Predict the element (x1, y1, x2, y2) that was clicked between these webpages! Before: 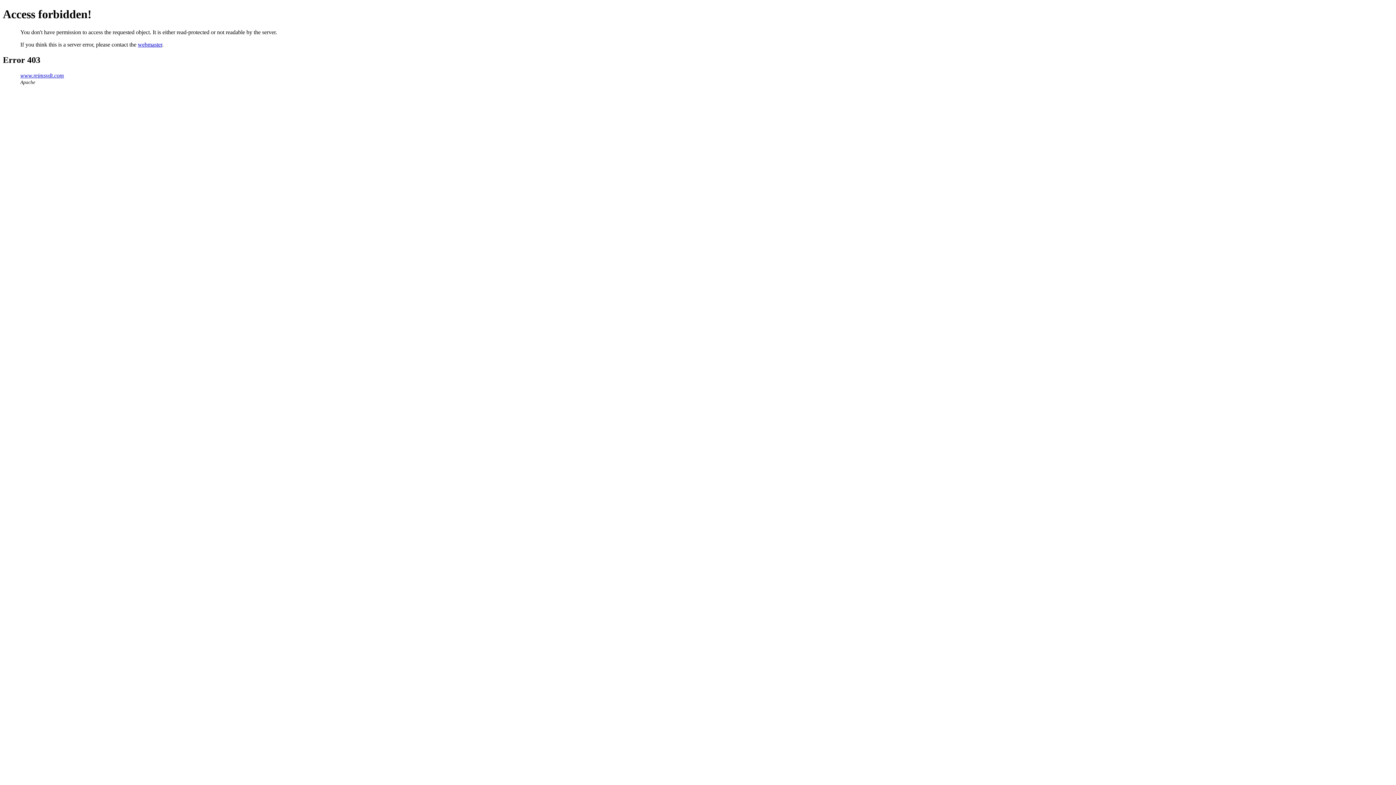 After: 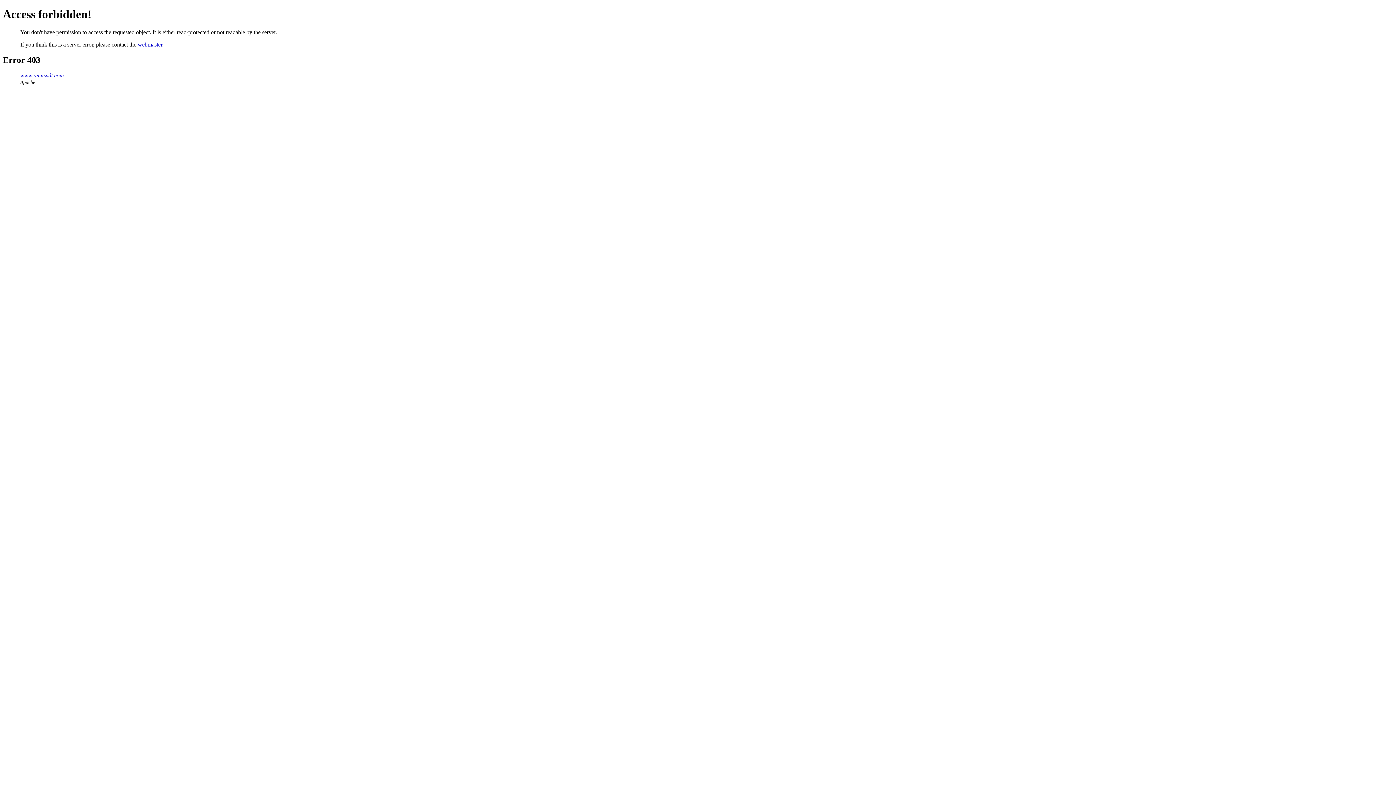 Action: bbox: (137, 41, 162, 47) label: webmaster